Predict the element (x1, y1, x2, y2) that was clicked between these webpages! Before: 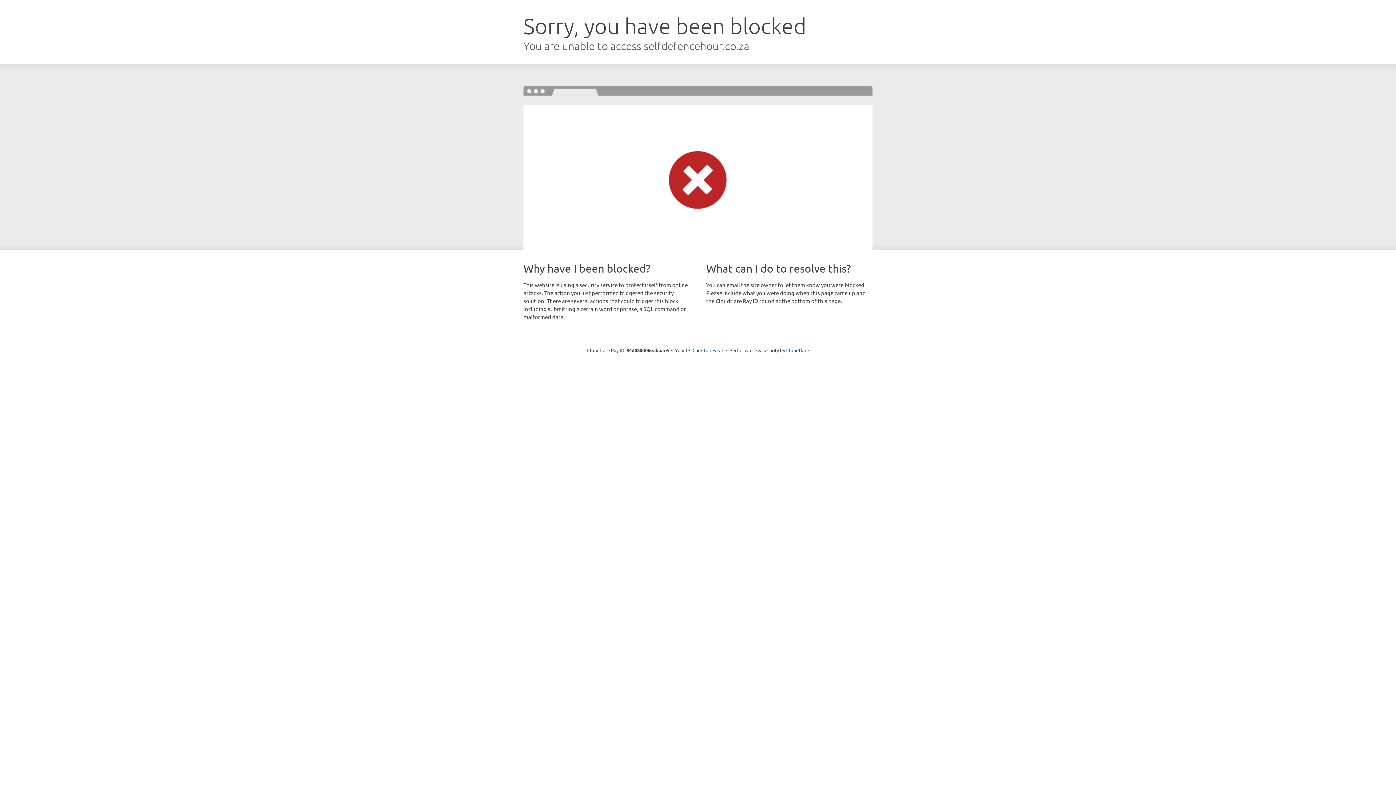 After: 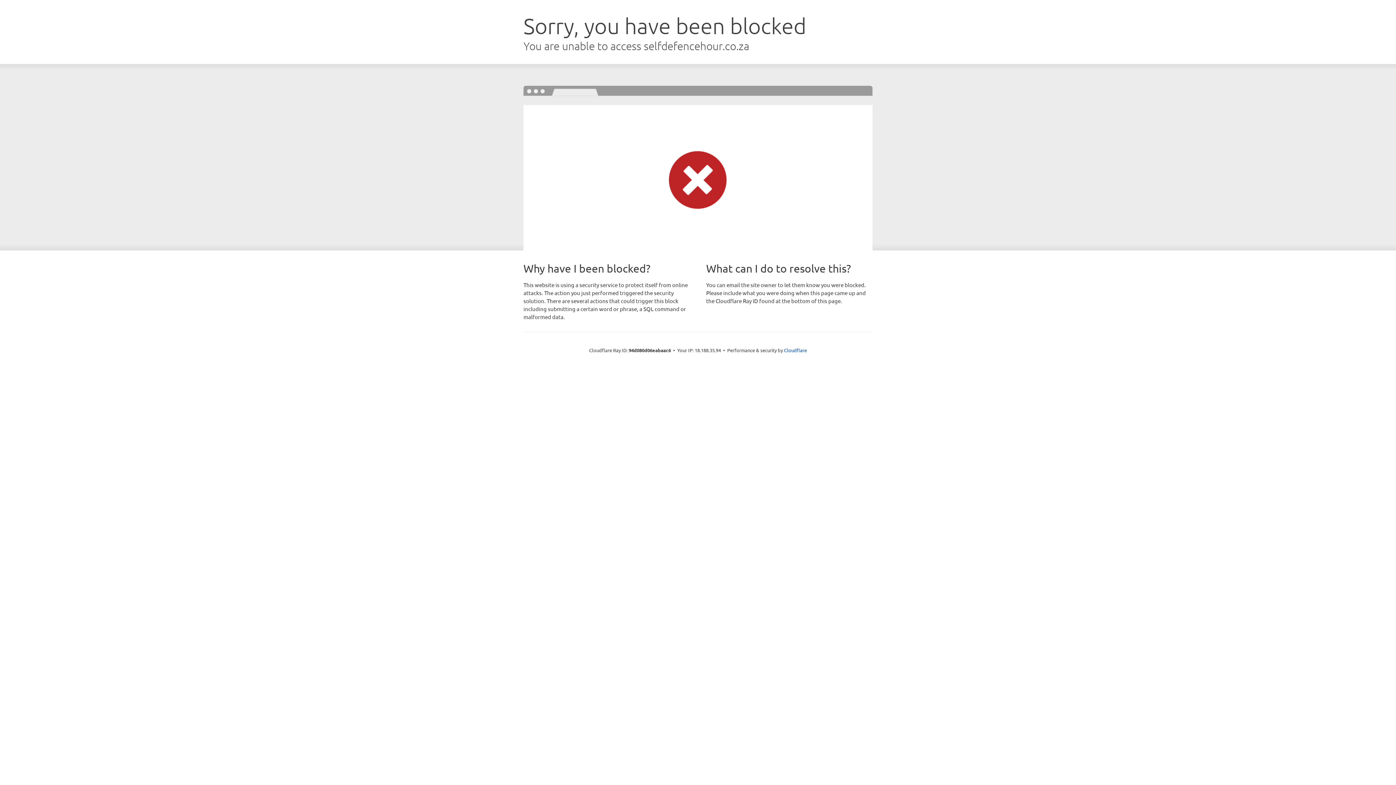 Action: label: Click to reveal bbox: (692, 346, 723, 353)